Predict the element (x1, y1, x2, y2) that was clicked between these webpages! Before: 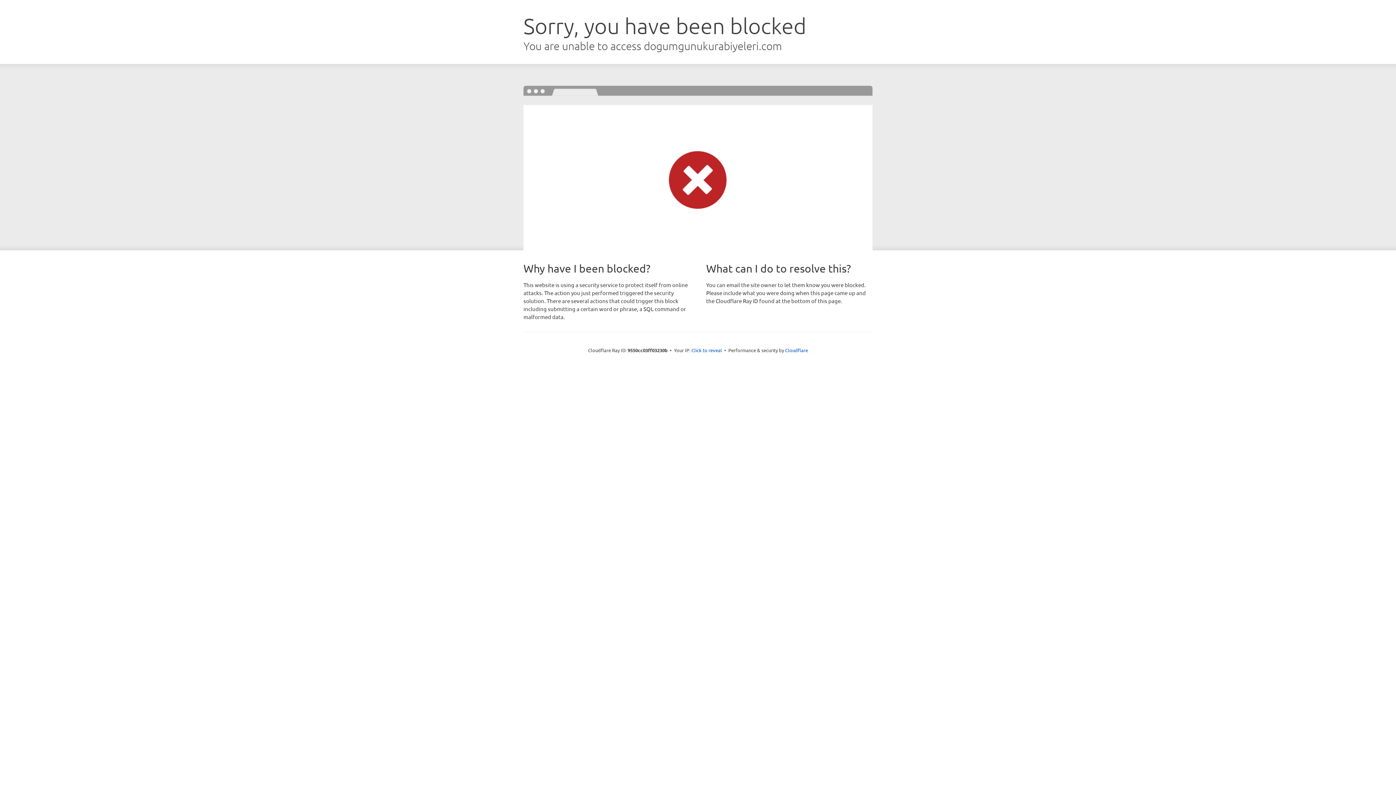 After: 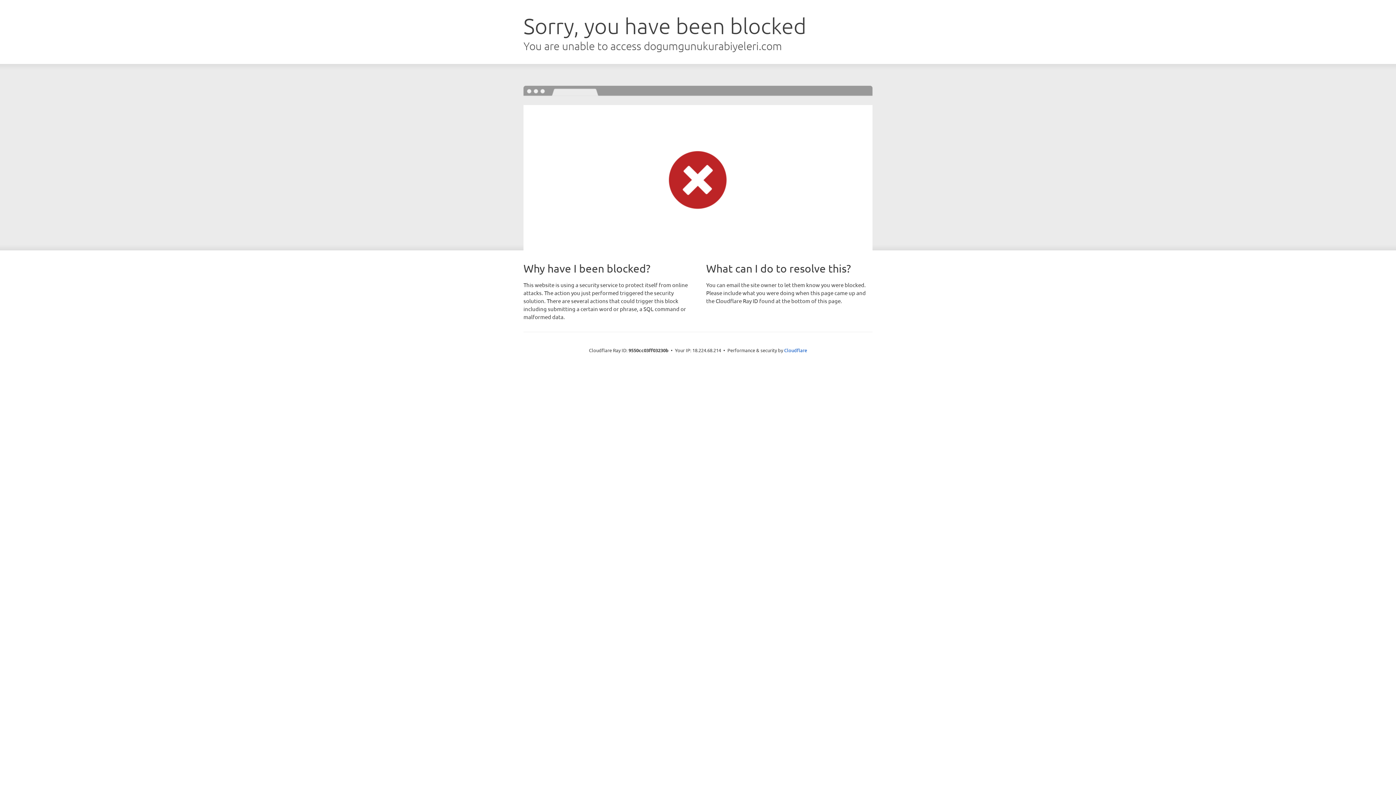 Action: bbox: (691, 346, 722, 353) label: Click to reveal